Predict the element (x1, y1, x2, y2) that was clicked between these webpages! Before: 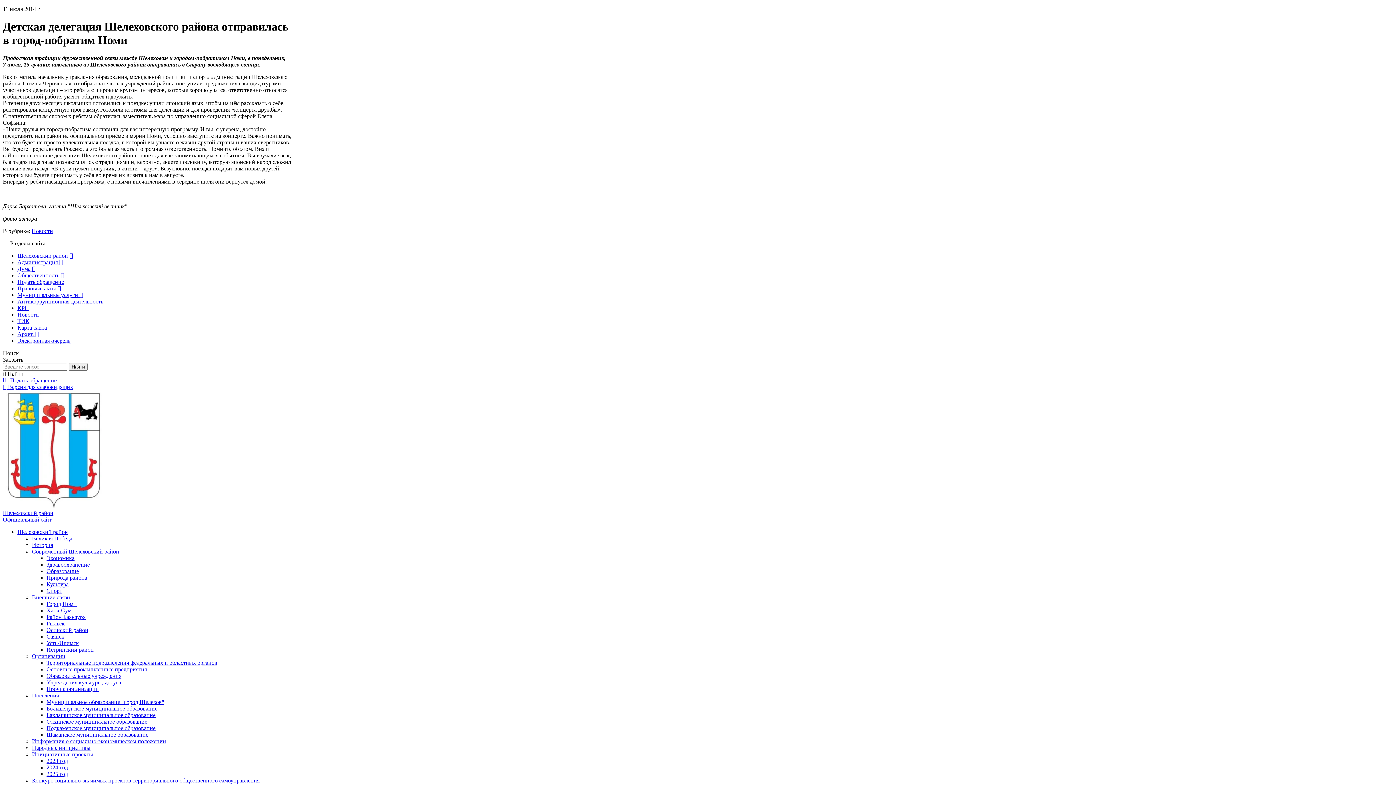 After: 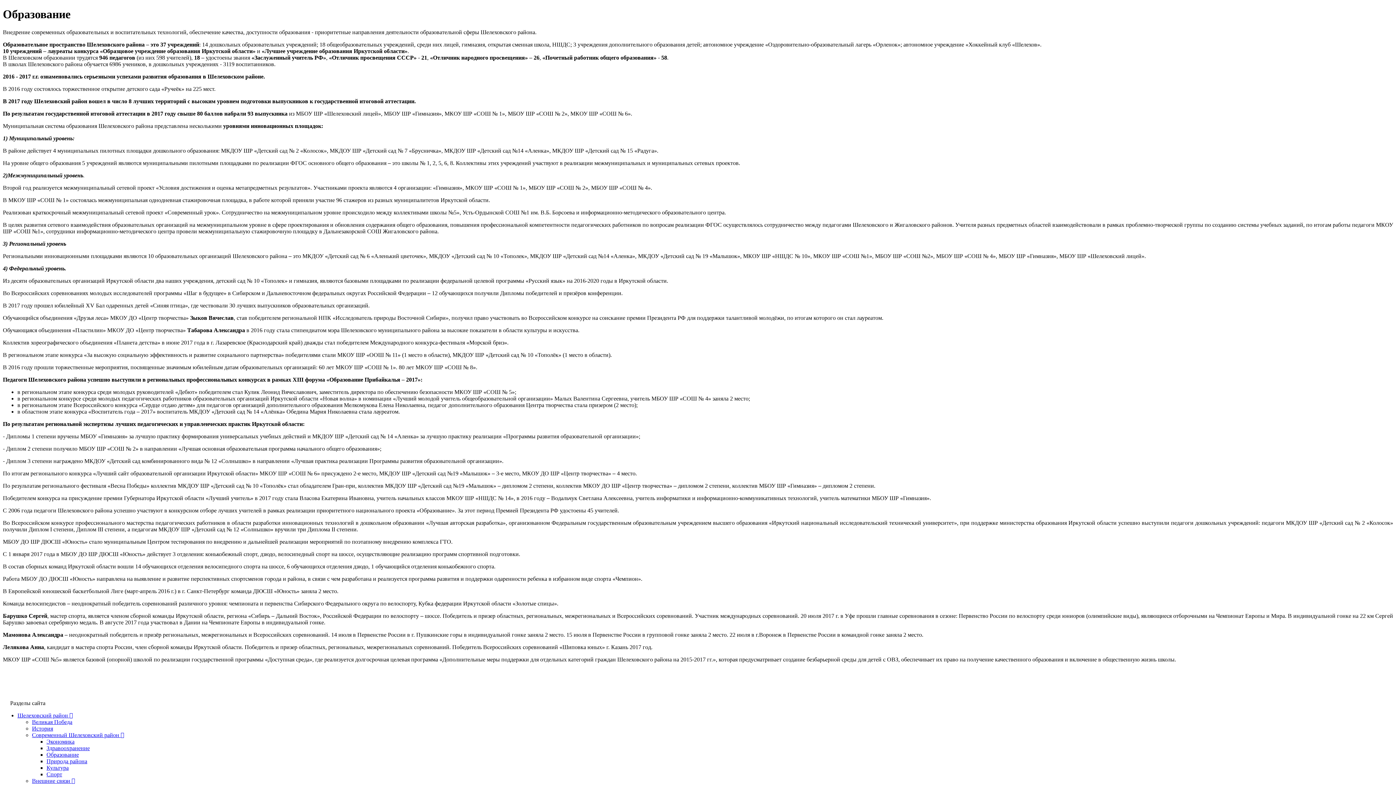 Action: label: Образование bbox: (46, 568, 78, 574)